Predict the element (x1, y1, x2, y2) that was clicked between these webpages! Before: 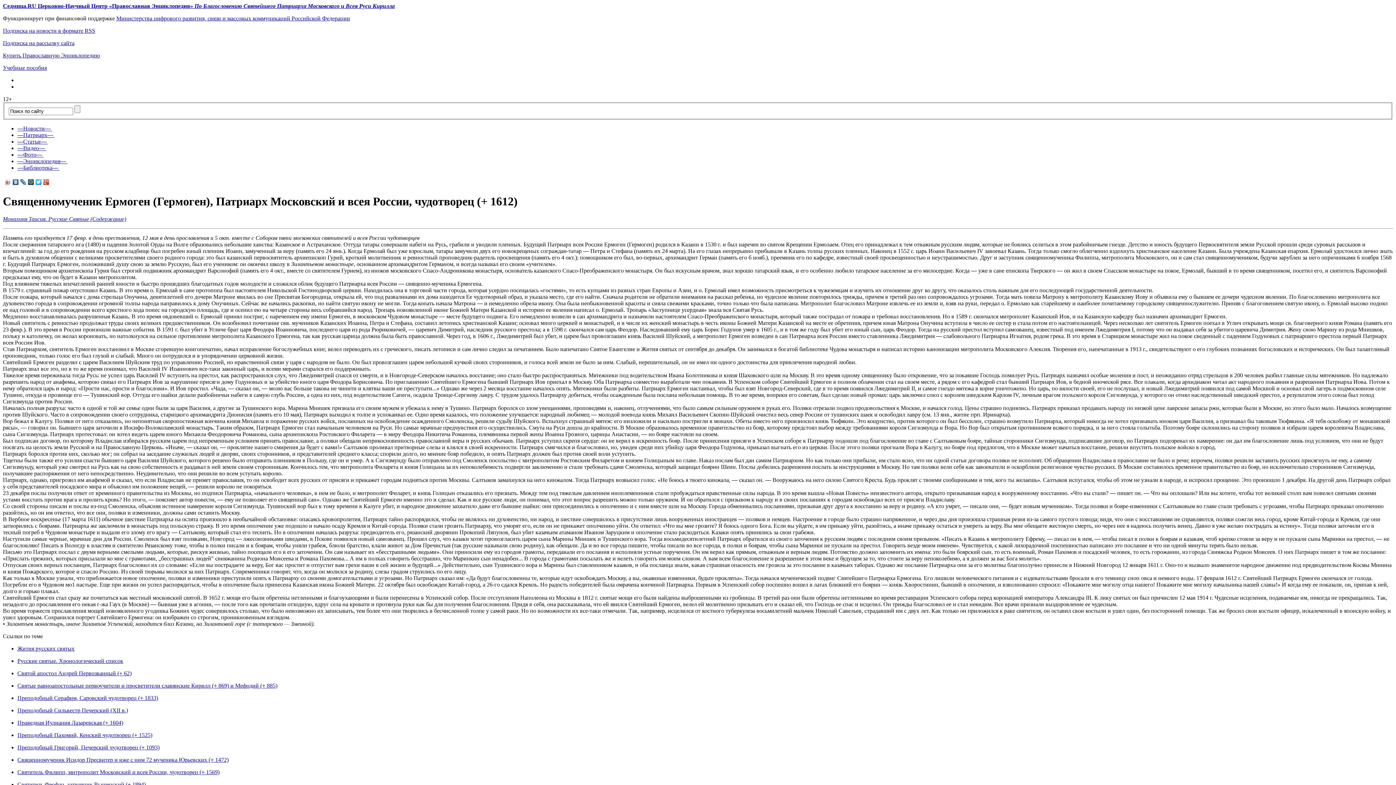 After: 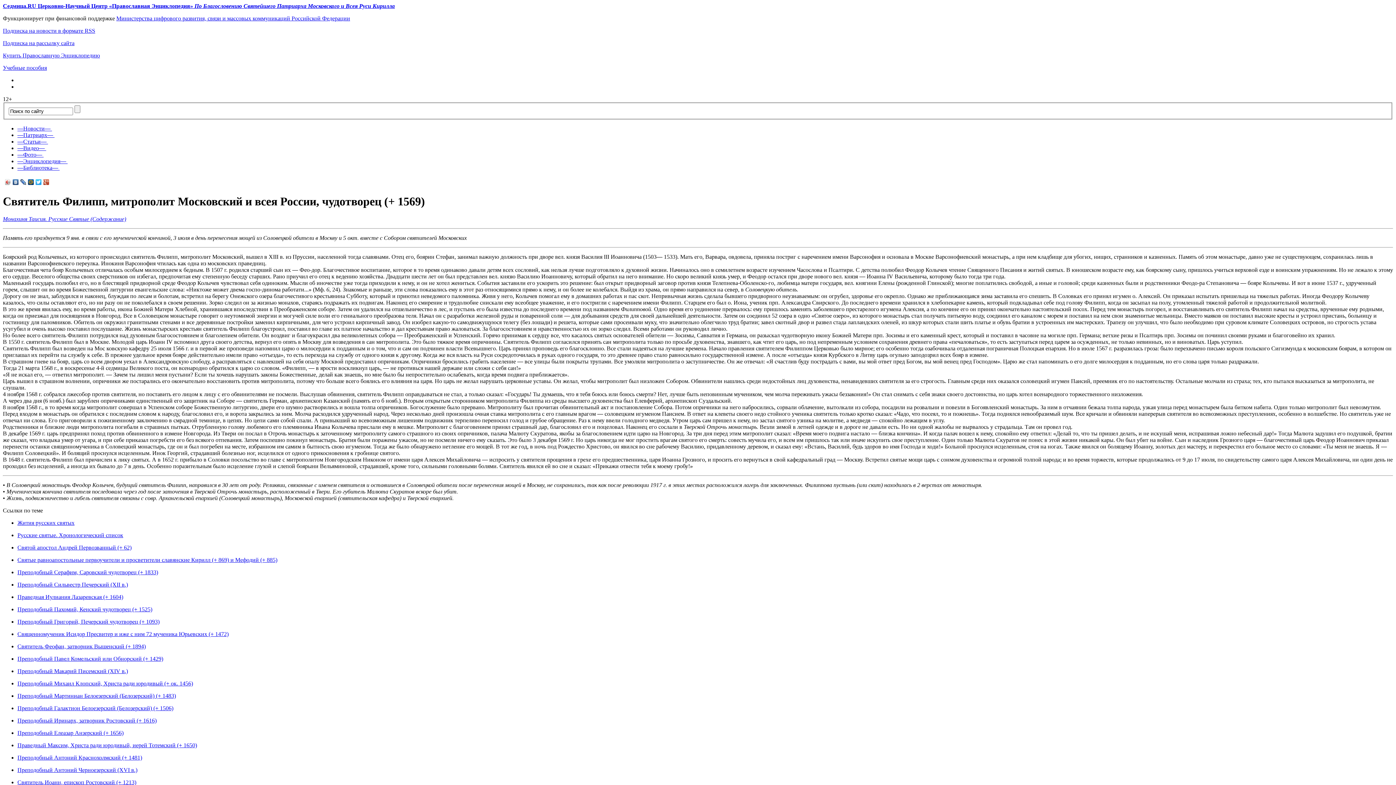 Action: label: Святитель Филипп, митрополит Московский и всея России, чудотворец (+ 1569) bbox: (17, 769, 219, 775)